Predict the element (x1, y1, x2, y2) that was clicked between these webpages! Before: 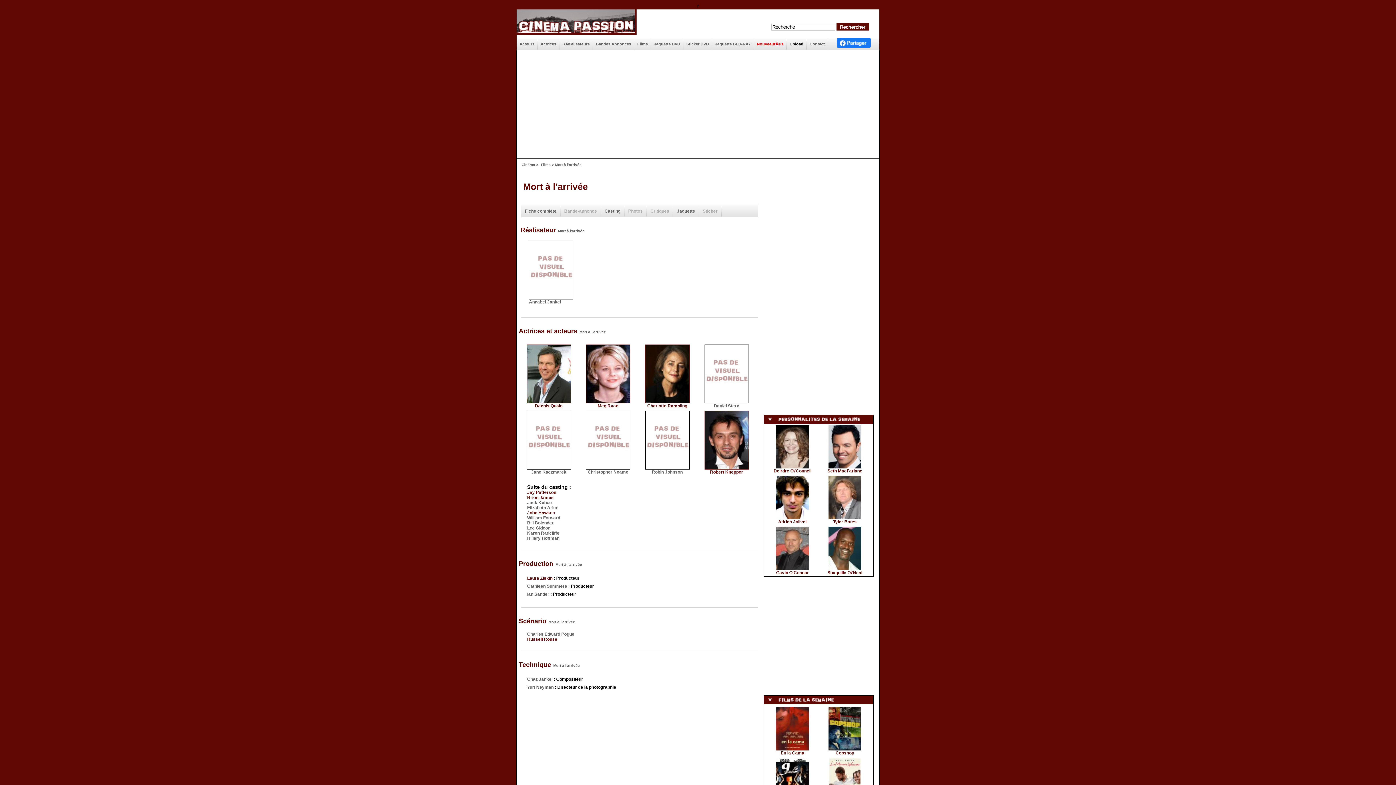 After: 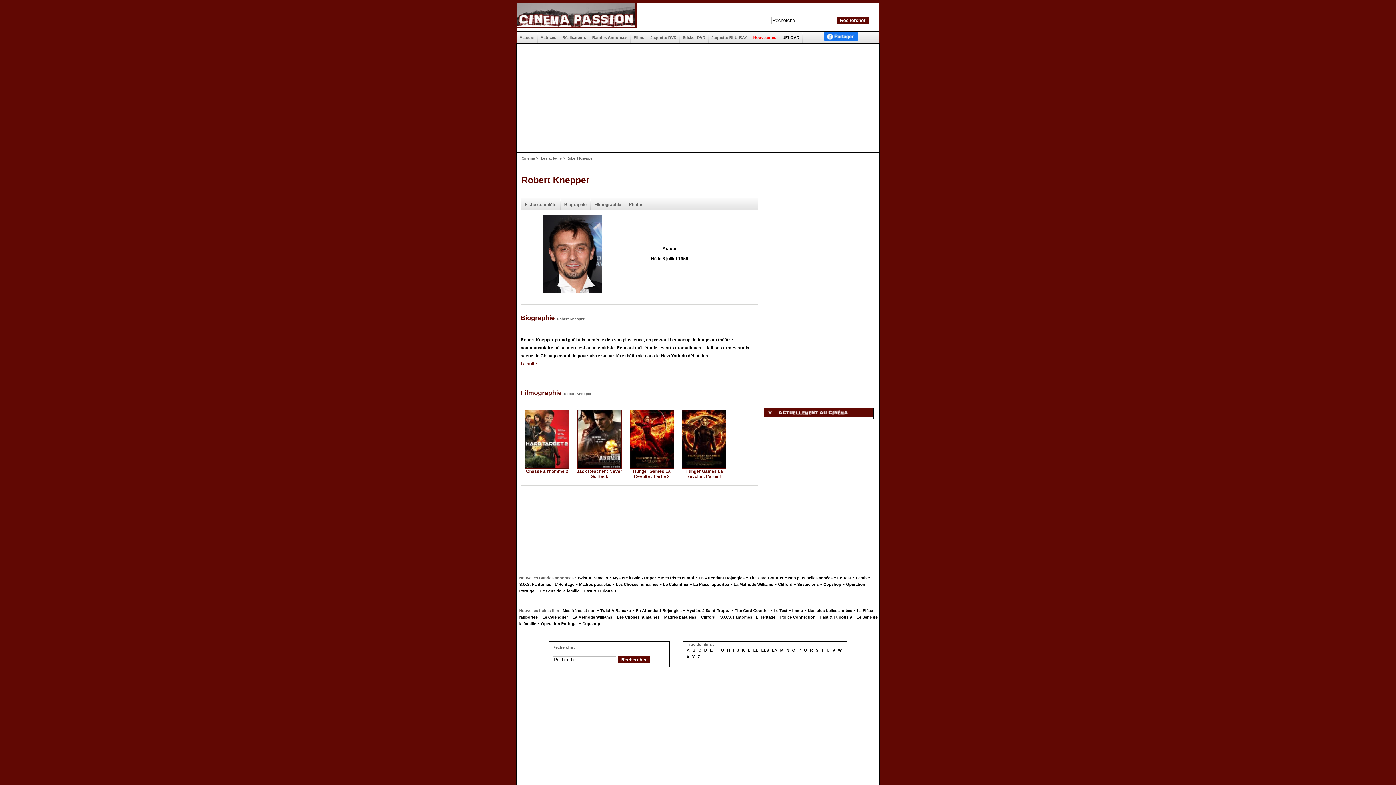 Action: bbox: (704, 465, 748, 474) label: 
Robert Knepper